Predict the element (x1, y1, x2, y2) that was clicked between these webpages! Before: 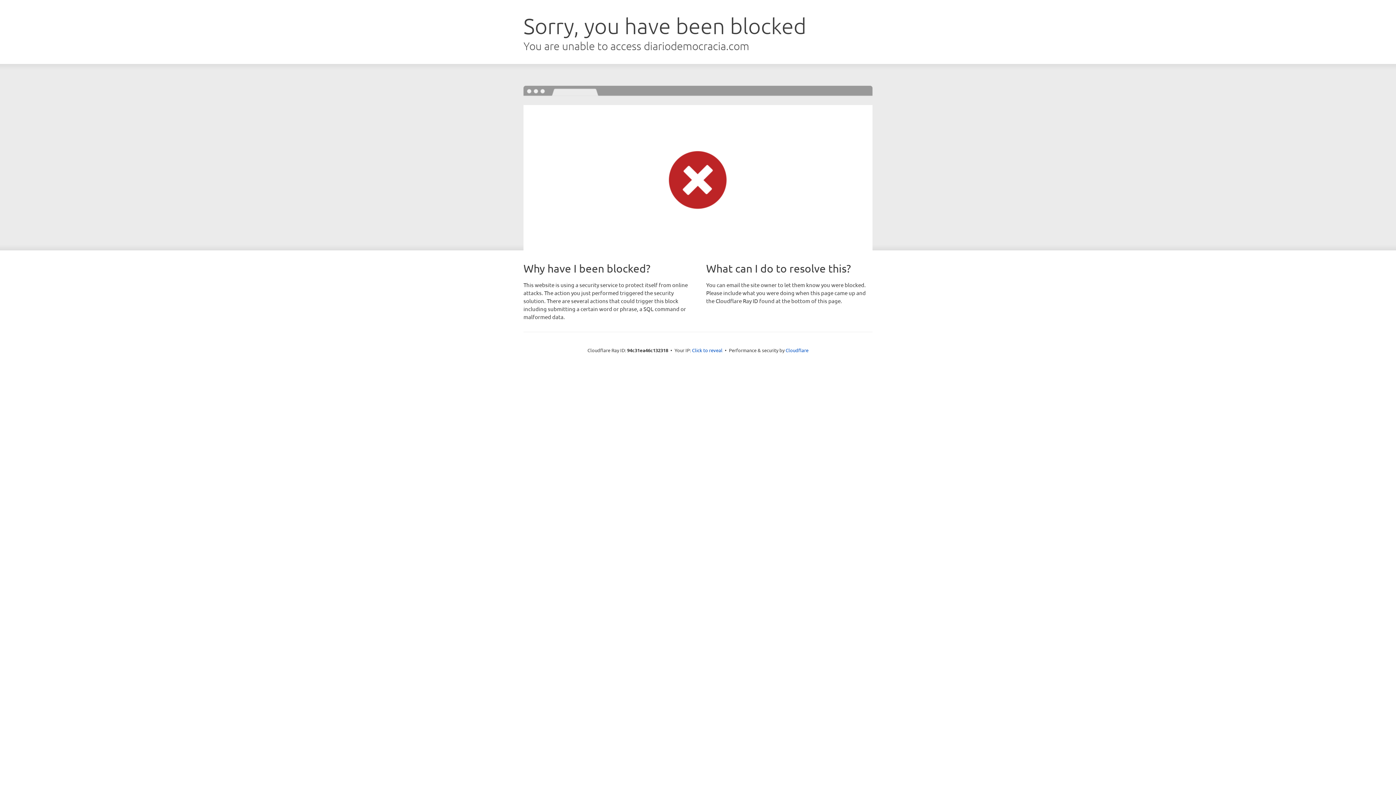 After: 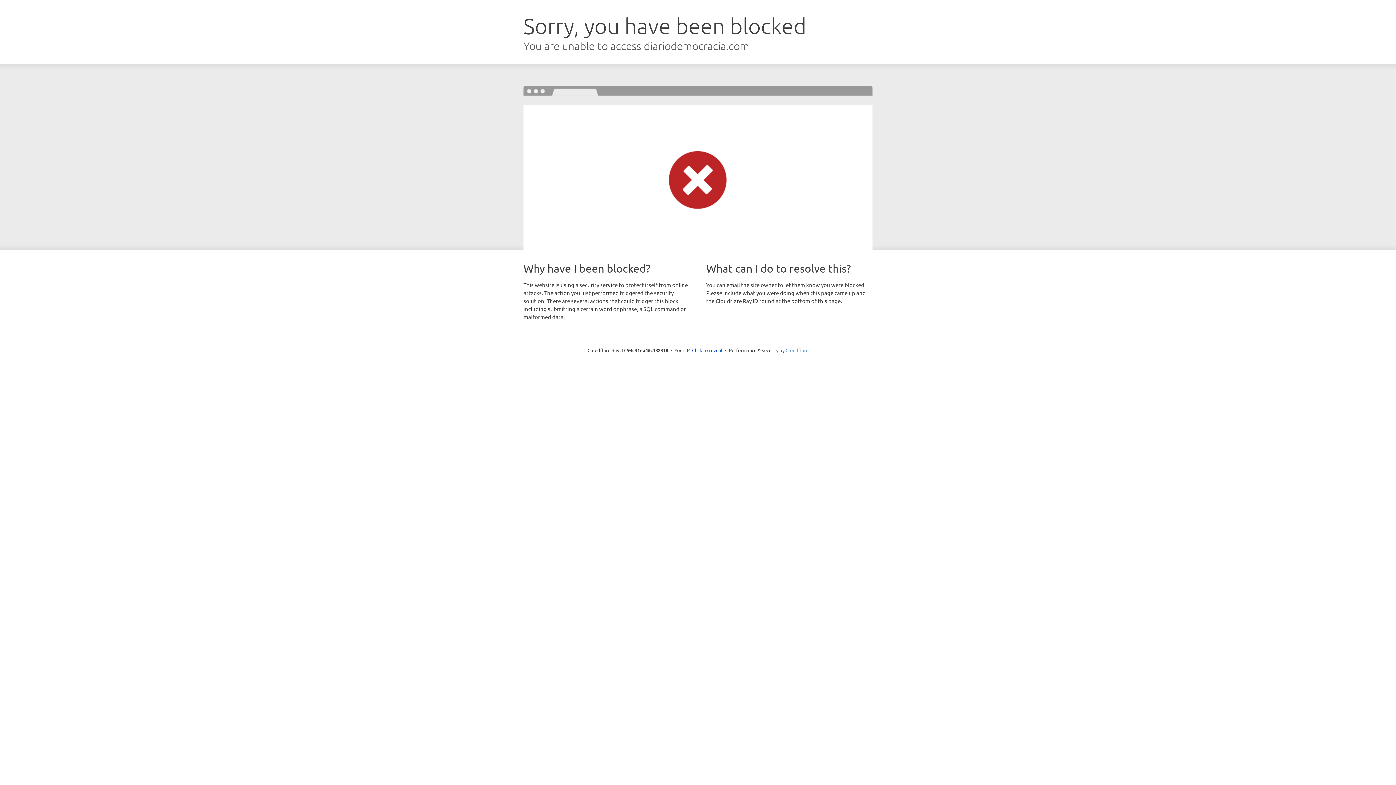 Action: bbox: (785, 347, 808, 353) label: Cloudflare